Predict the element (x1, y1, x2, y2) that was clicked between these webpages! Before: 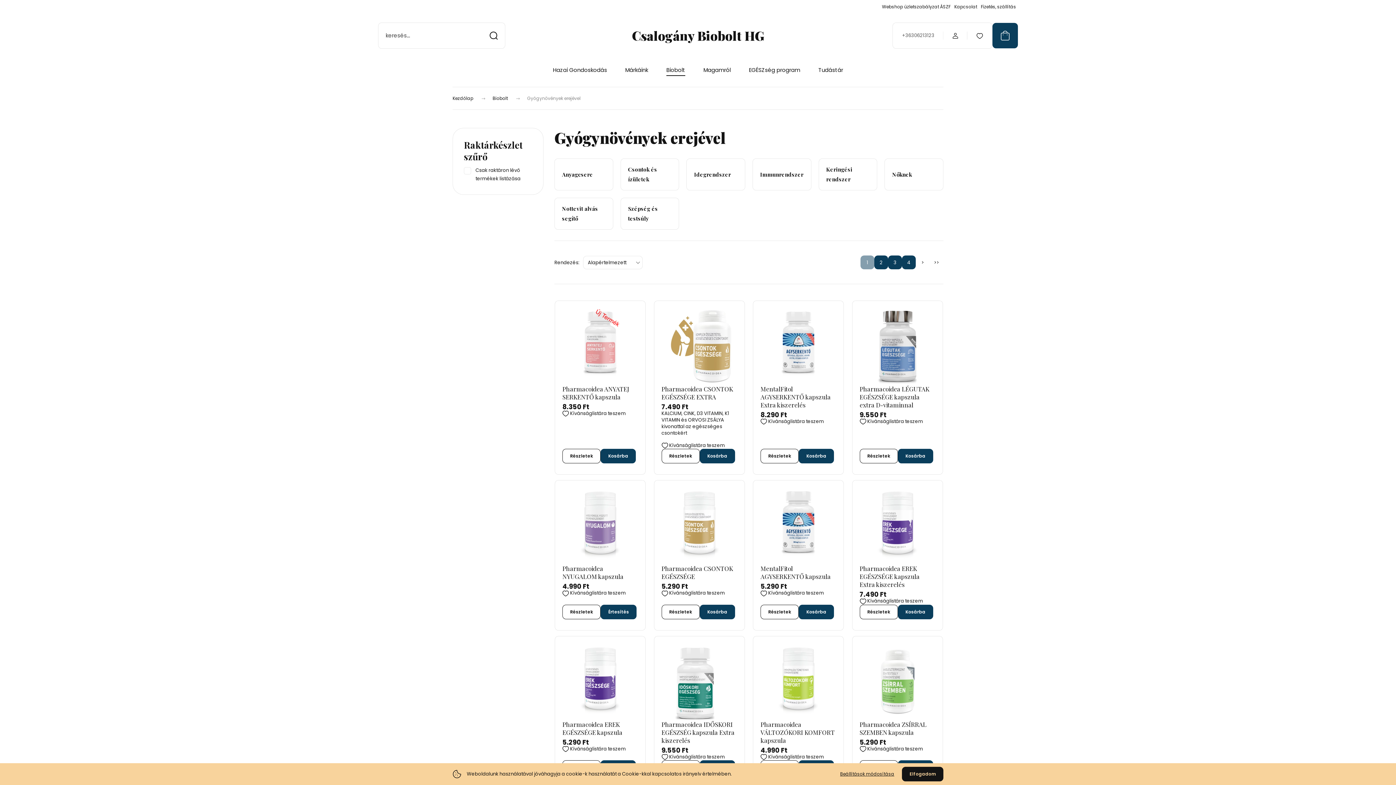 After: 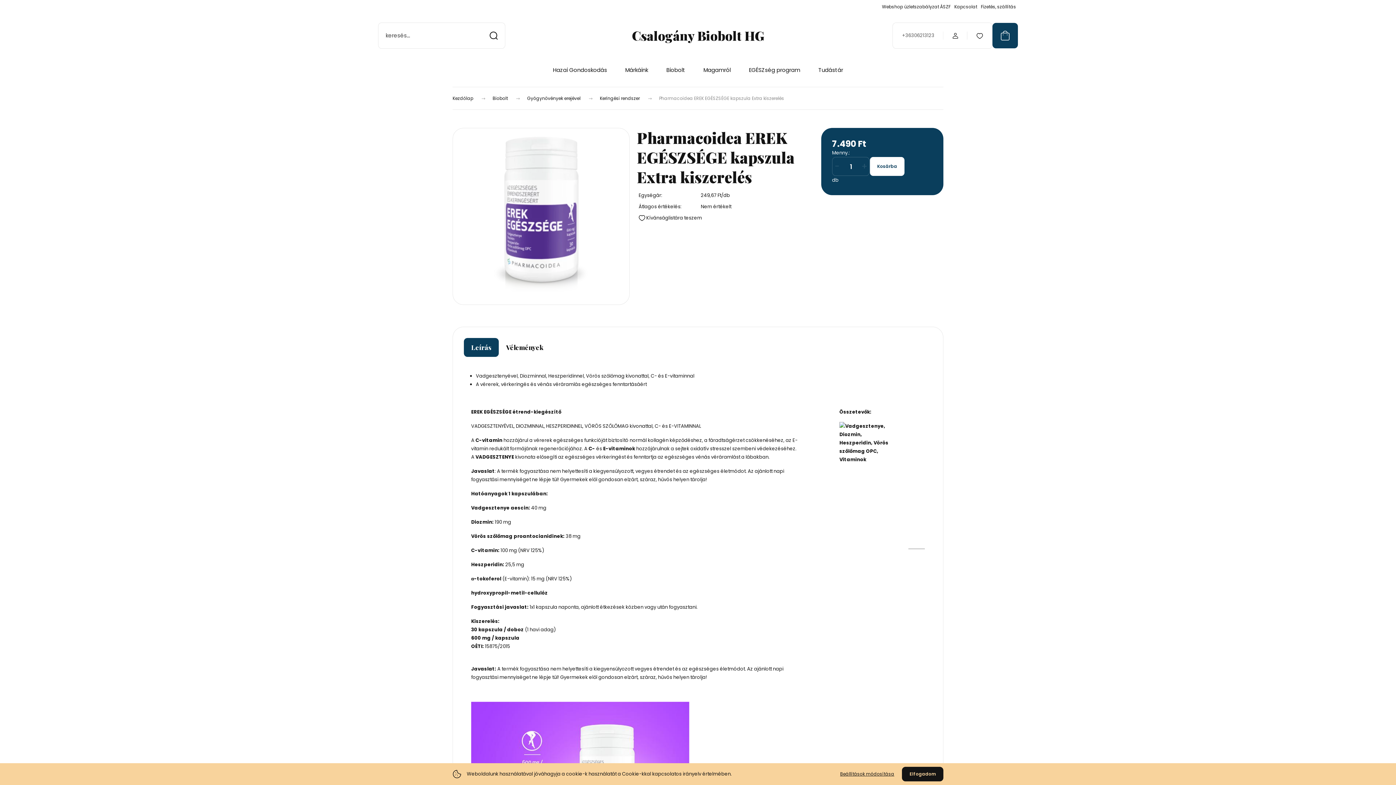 Action: bbox: (859, 488, 935, 563)